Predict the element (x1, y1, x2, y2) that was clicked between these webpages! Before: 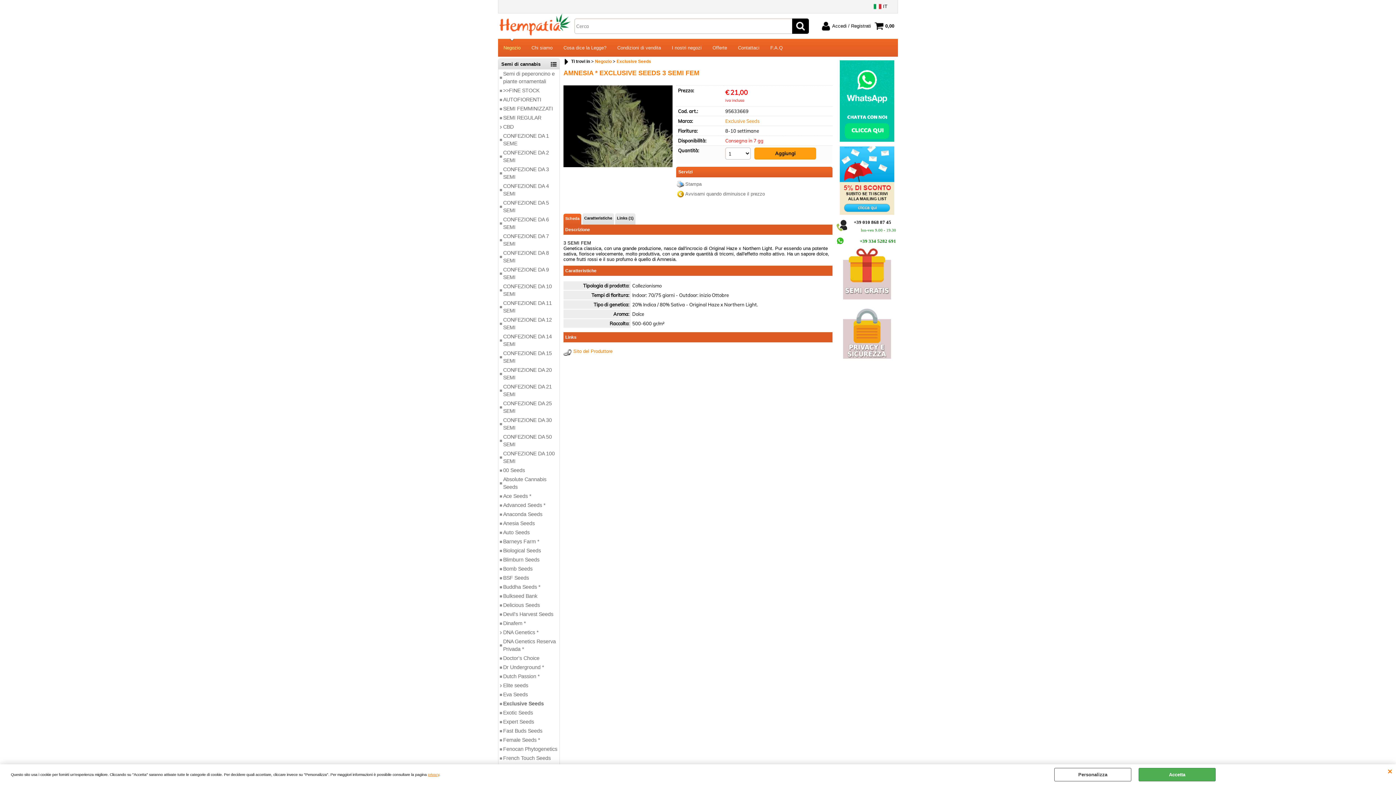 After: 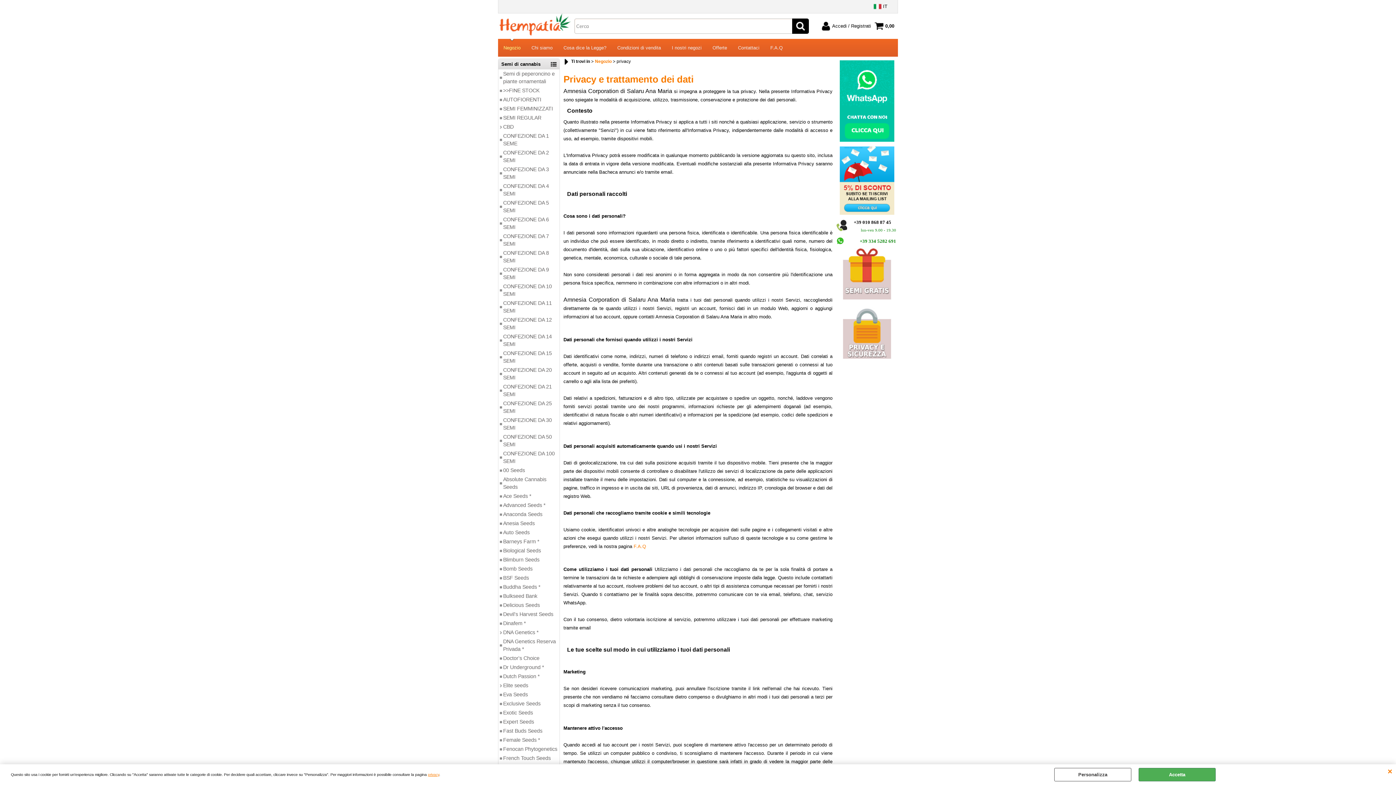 Action: label: privacy bbox: (428, 773, 439, 777)